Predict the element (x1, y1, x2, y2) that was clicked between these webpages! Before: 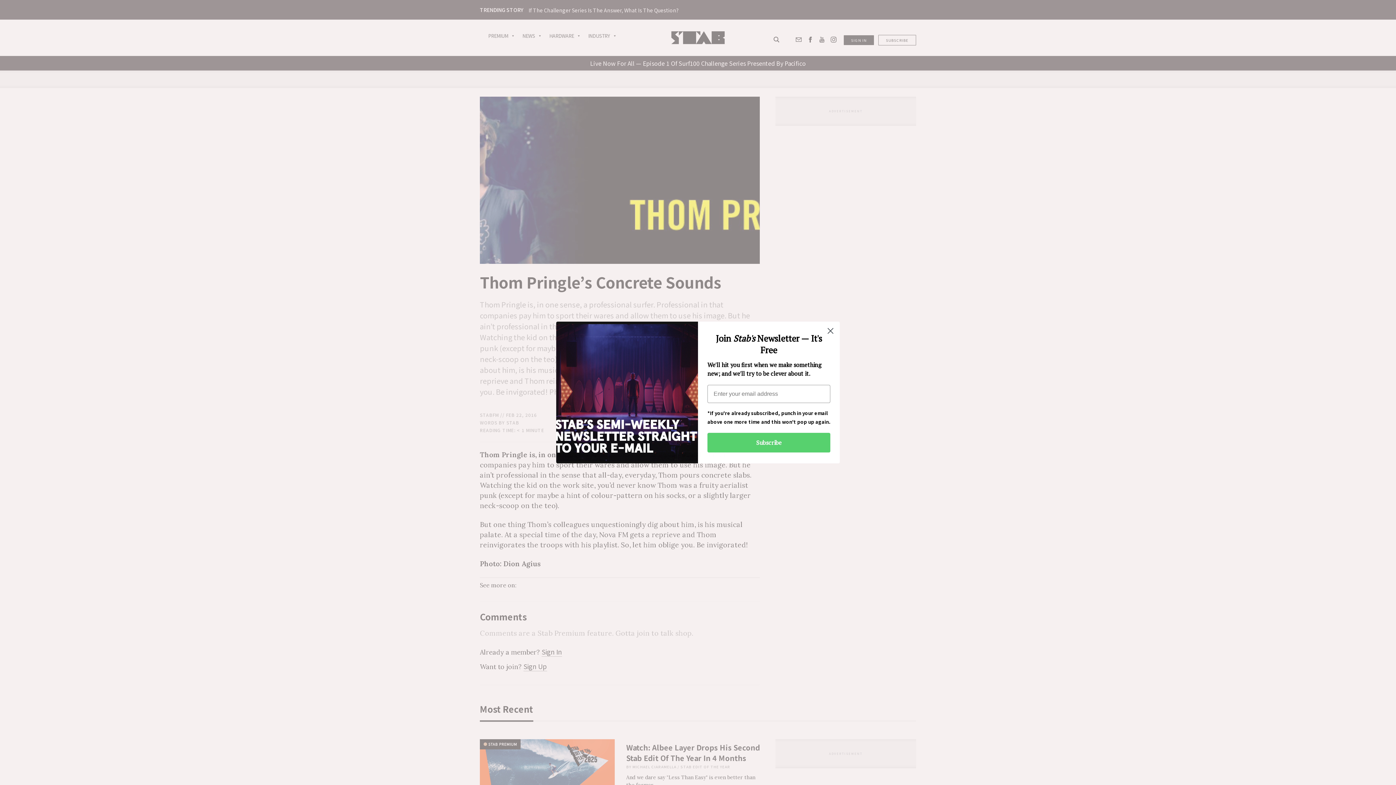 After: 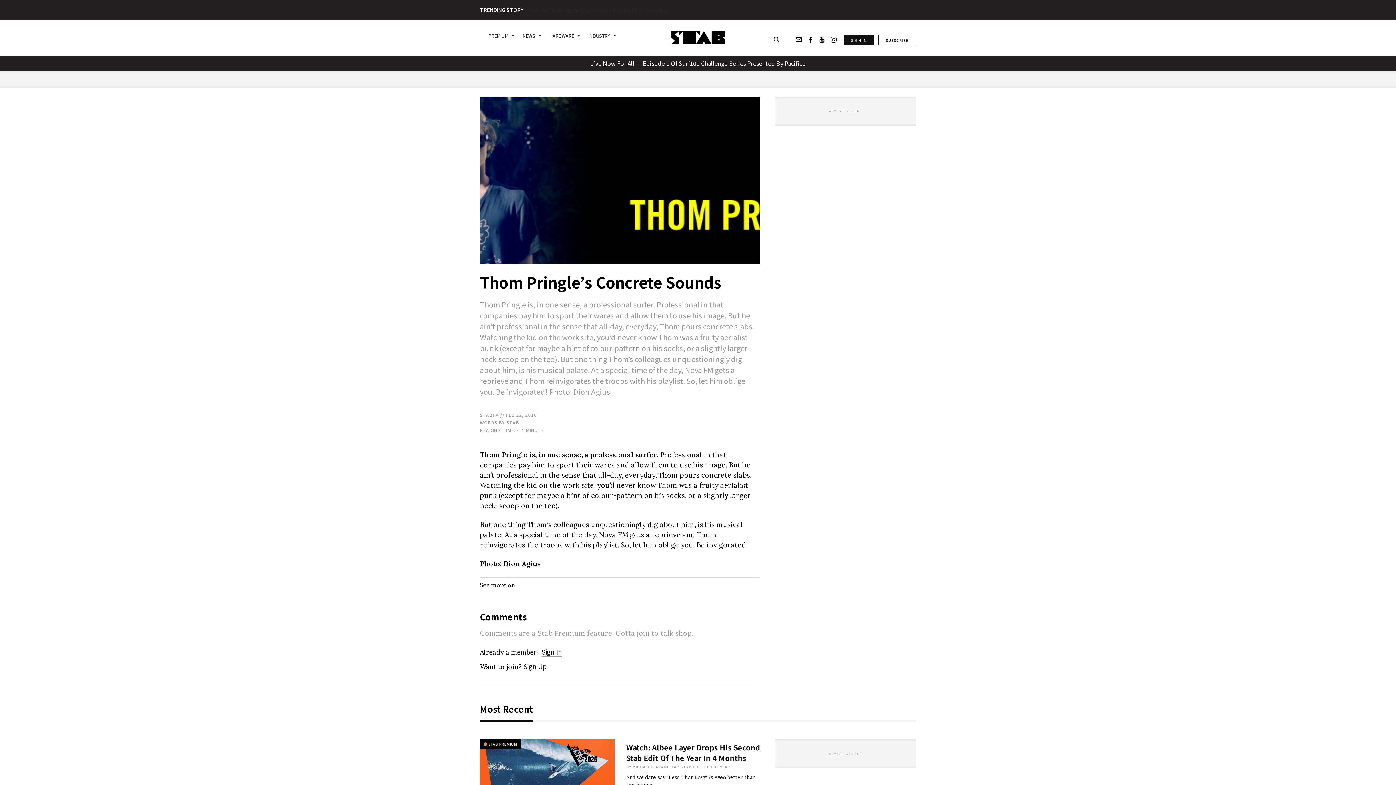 Action: bbox: (824, 324, 837, 337) label: Close dialog